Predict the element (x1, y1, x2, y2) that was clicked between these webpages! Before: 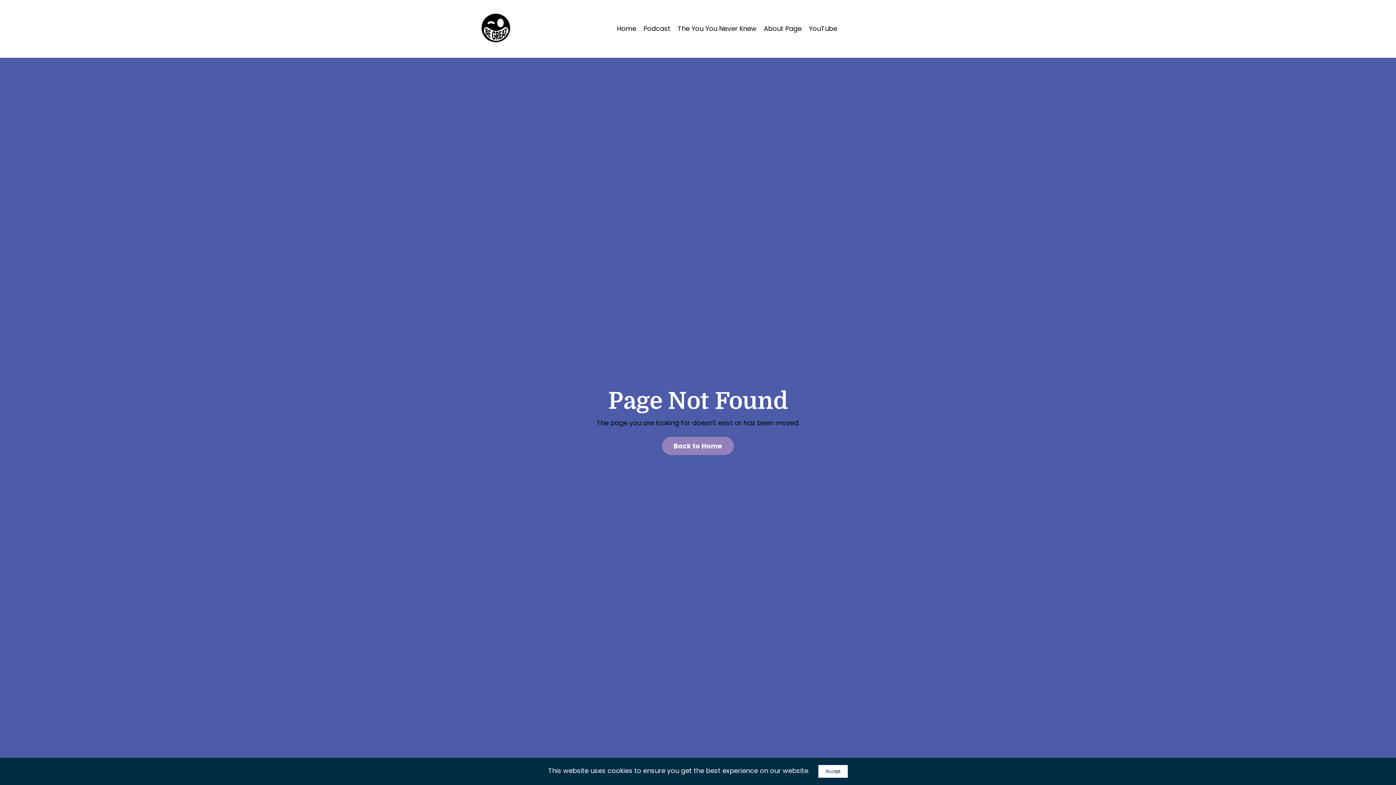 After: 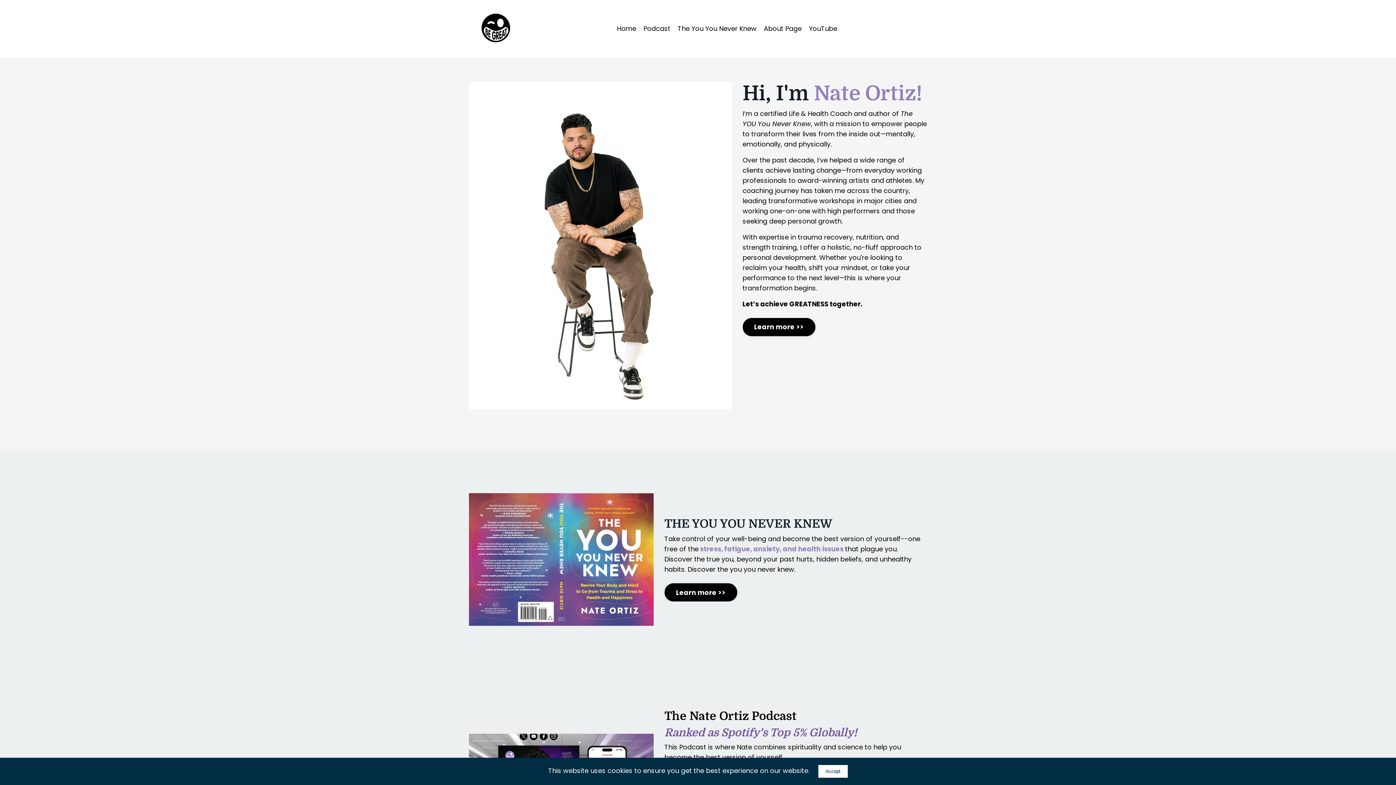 Action: bbox: (617, 23, 636, 33) label: Home